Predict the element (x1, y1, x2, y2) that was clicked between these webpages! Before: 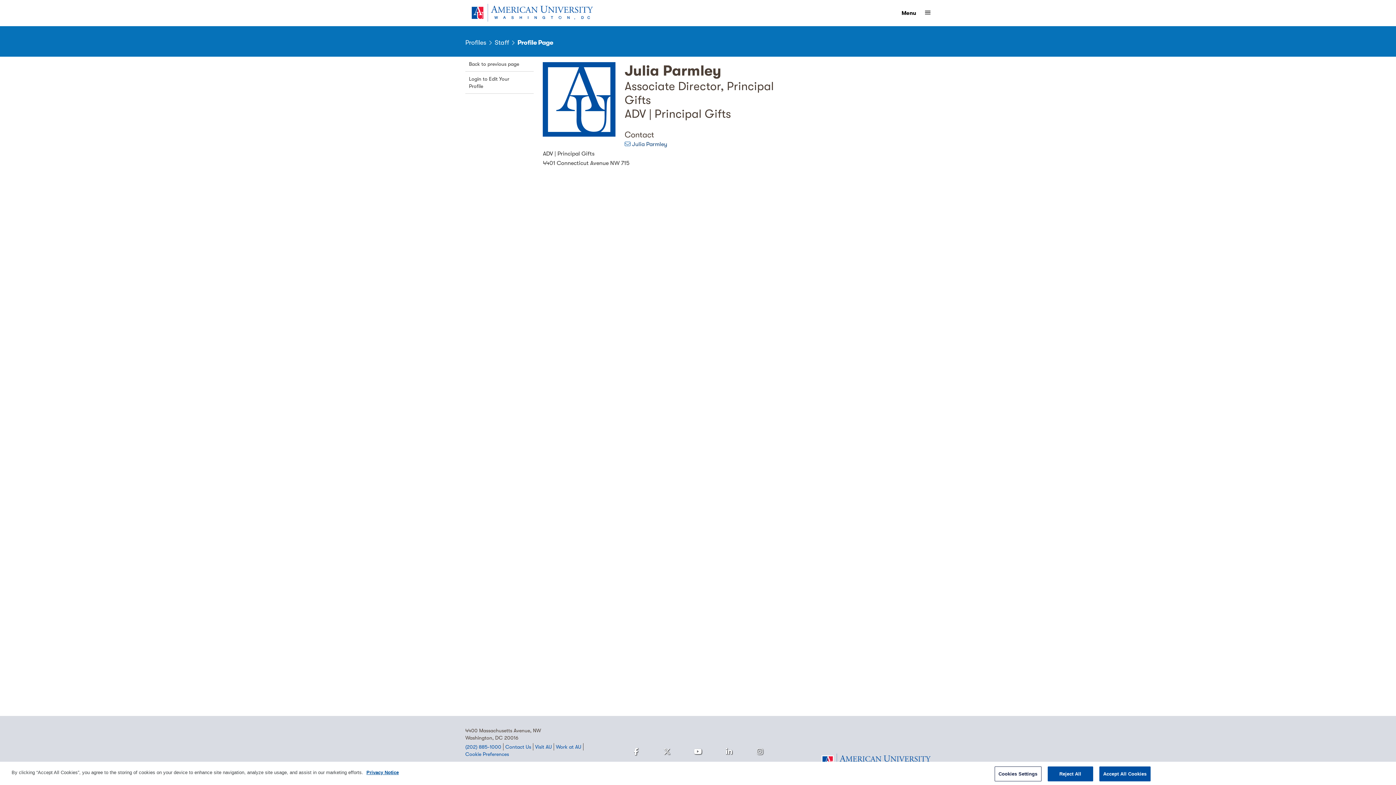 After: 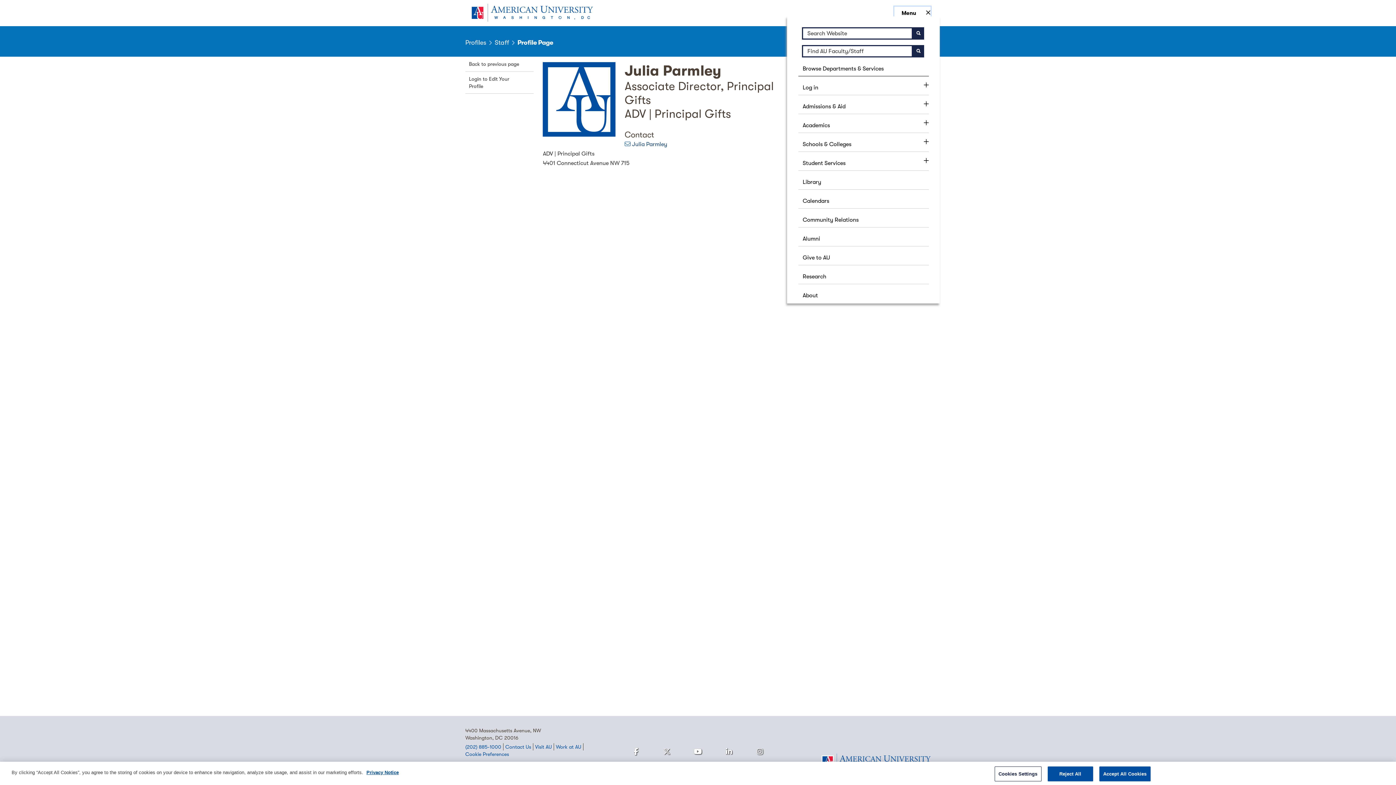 Action: label: Show
Menu bbox: (894, 6, 930, 19)